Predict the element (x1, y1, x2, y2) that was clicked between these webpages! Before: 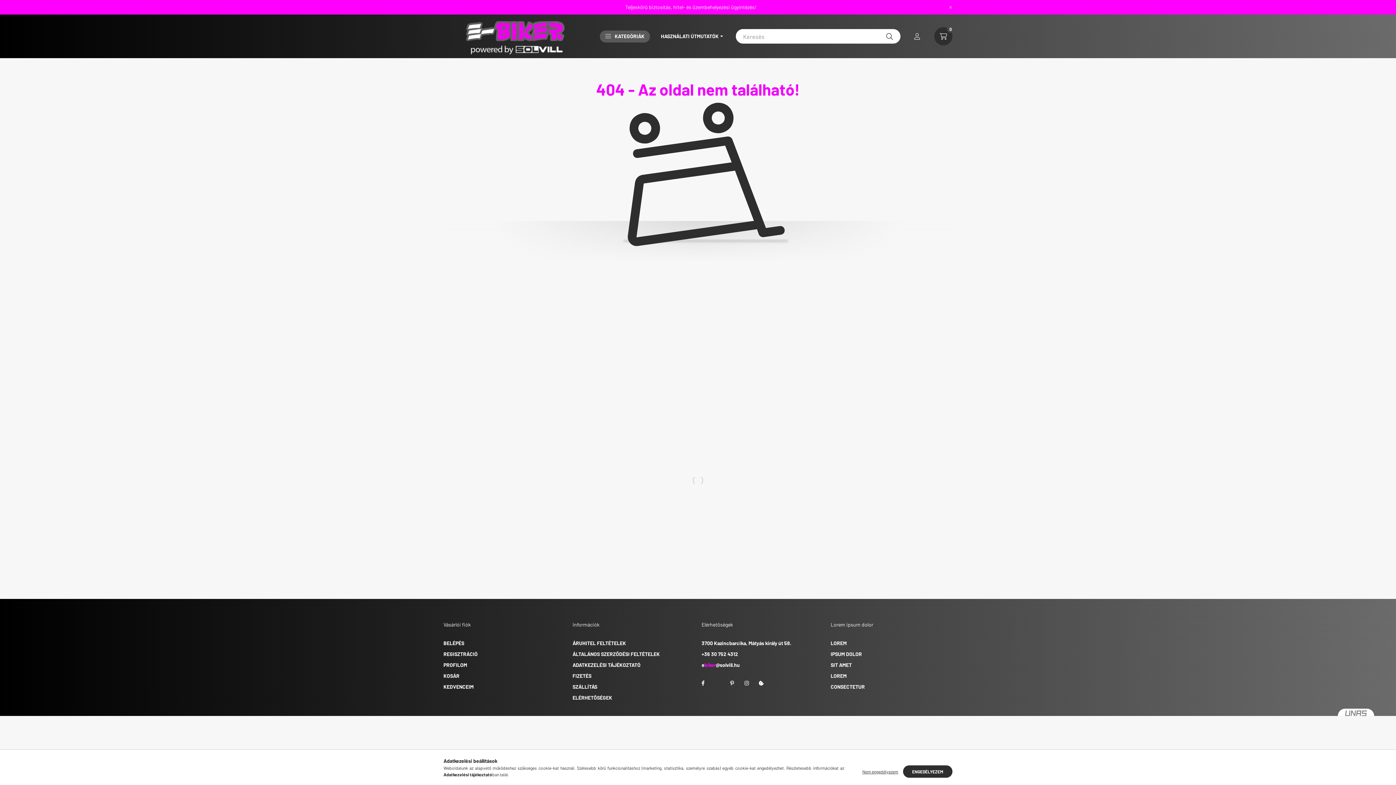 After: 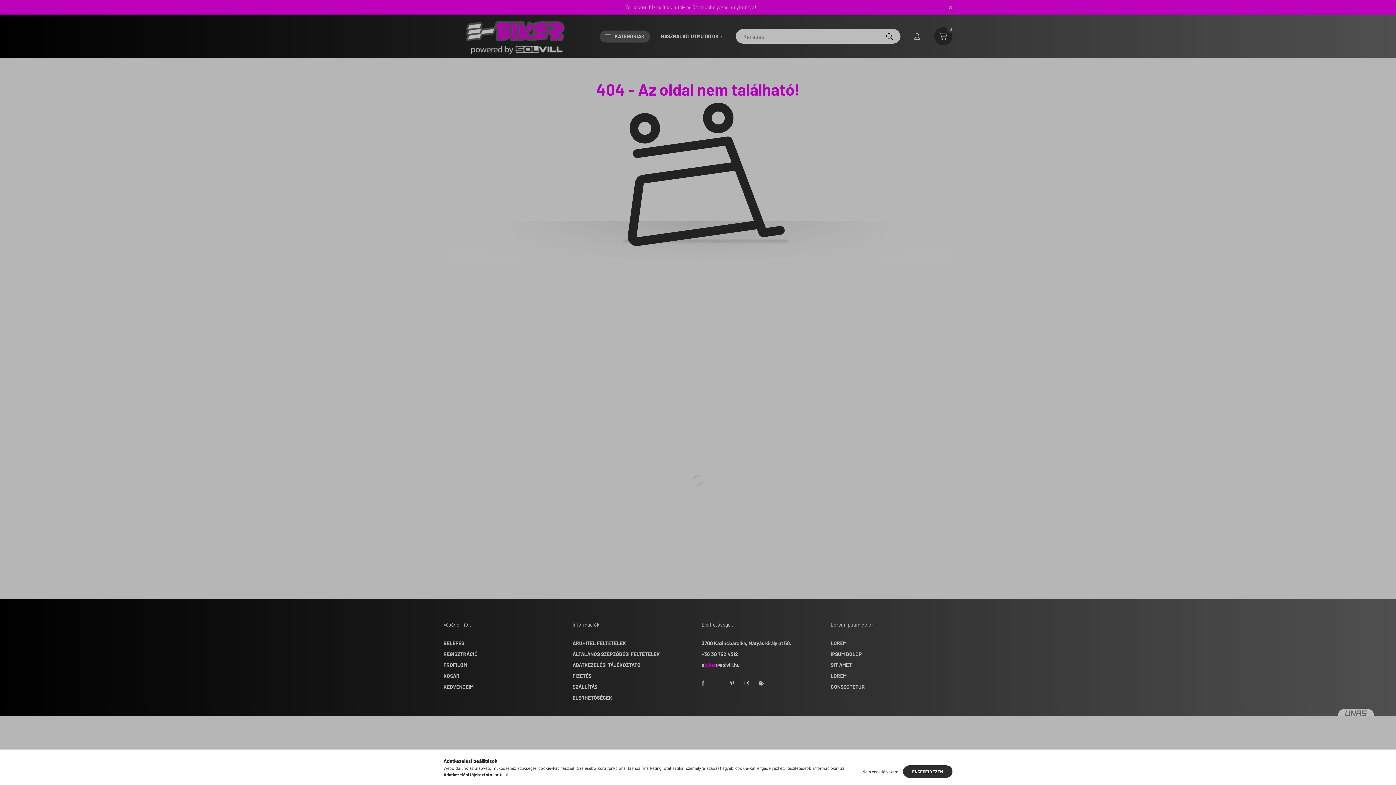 Action: label: PROFILOM bbox: (443, 661, 467, 669)